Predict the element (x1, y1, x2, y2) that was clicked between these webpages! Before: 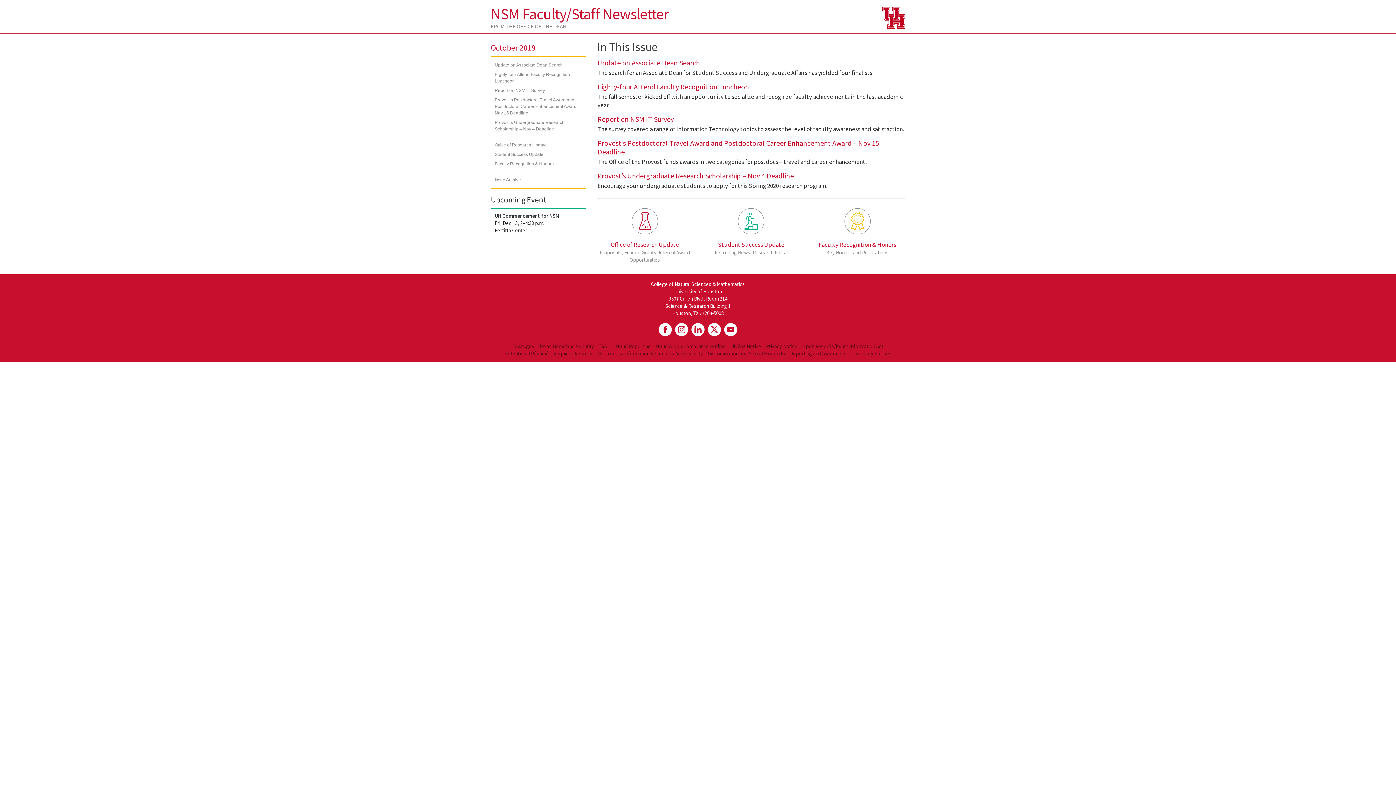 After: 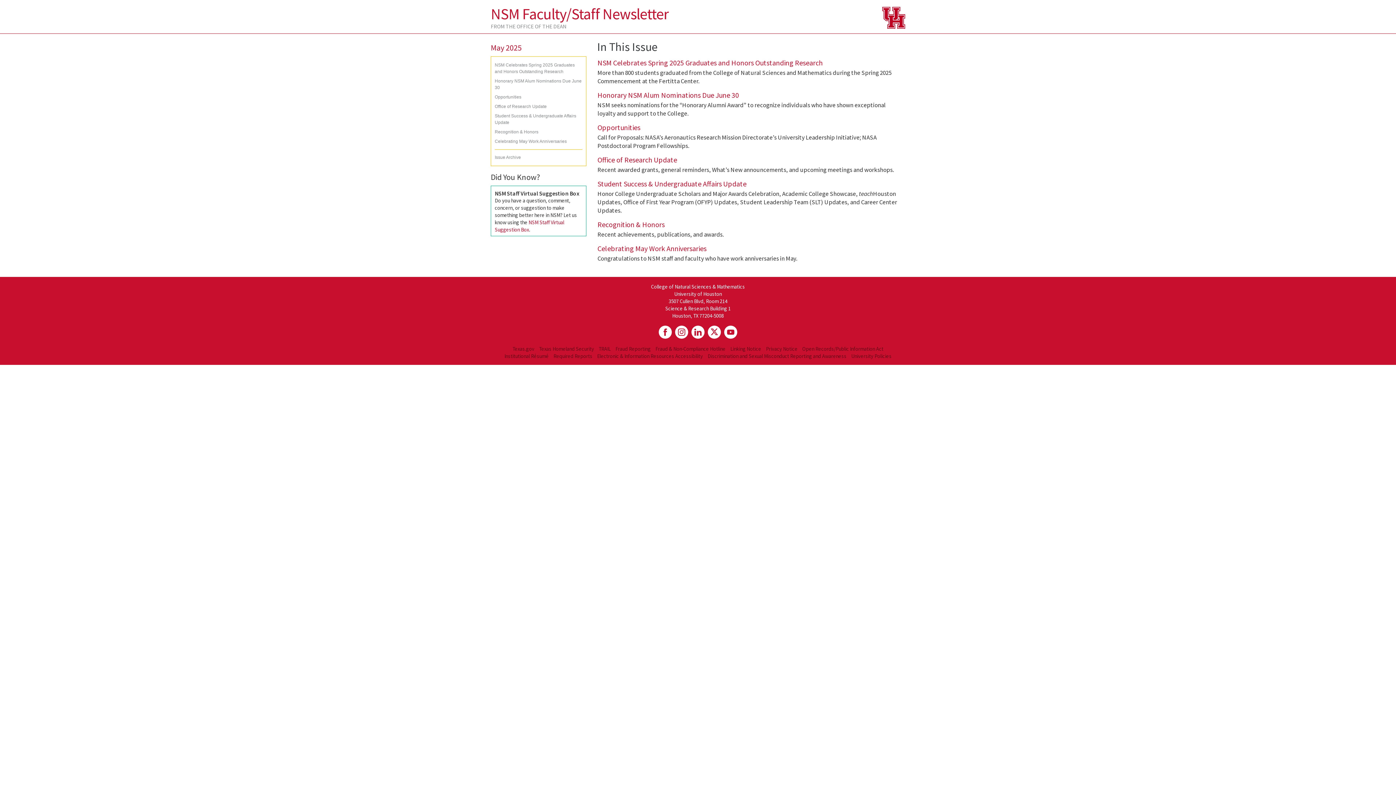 Action: label: NSM Faculty/Staff Newsletter bbox: (490, 4, 668, 23)